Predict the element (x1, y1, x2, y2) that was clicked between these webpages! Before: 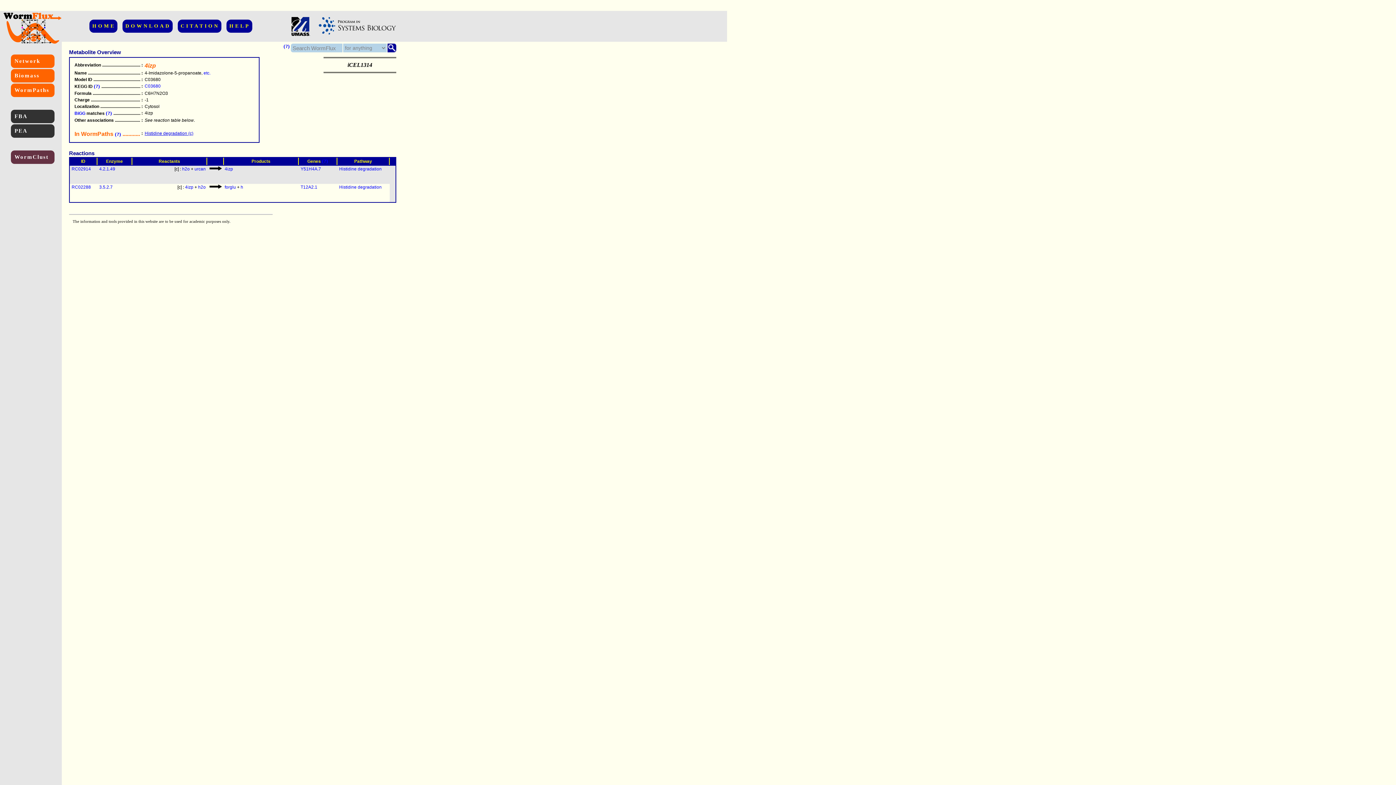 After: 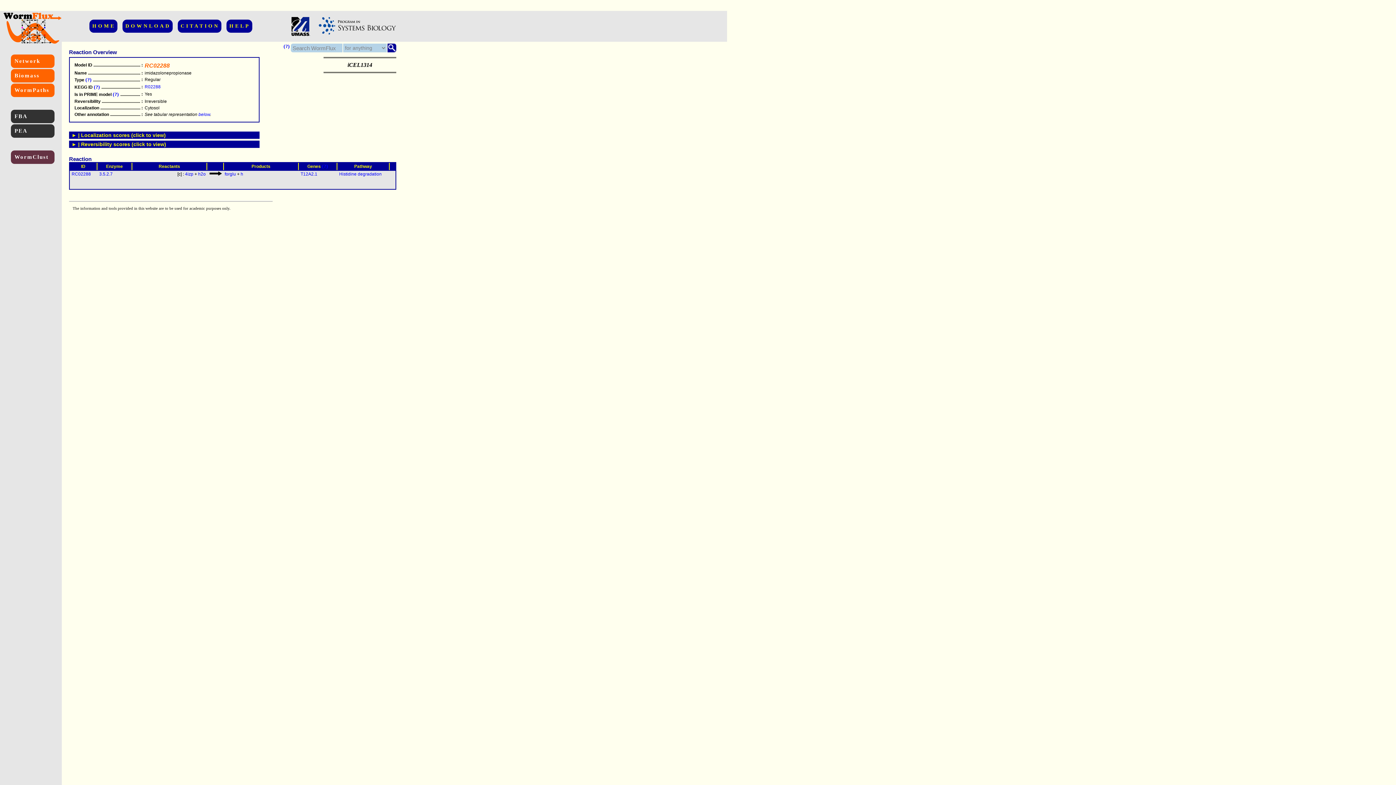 Action: label: RC02288 bbox: (71, 184, 90, 189)